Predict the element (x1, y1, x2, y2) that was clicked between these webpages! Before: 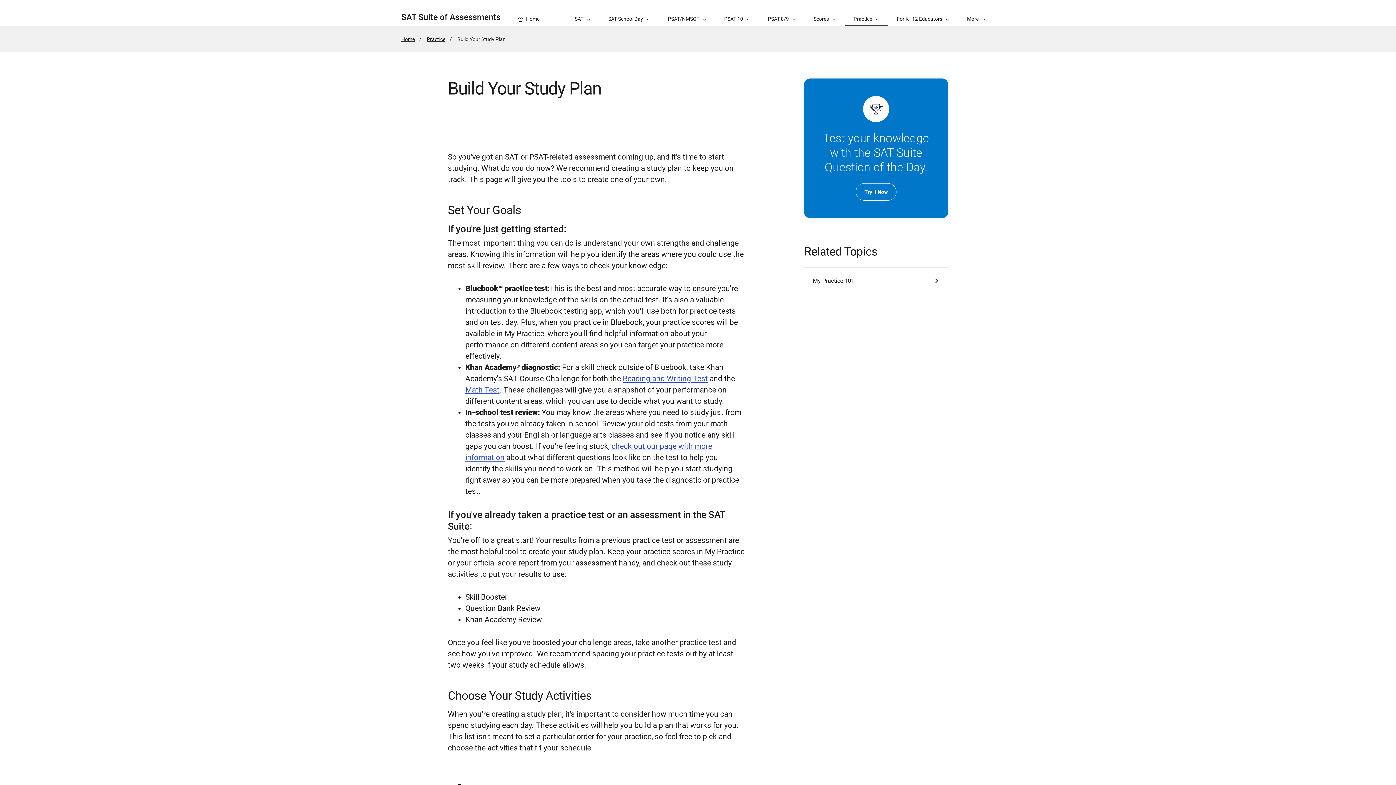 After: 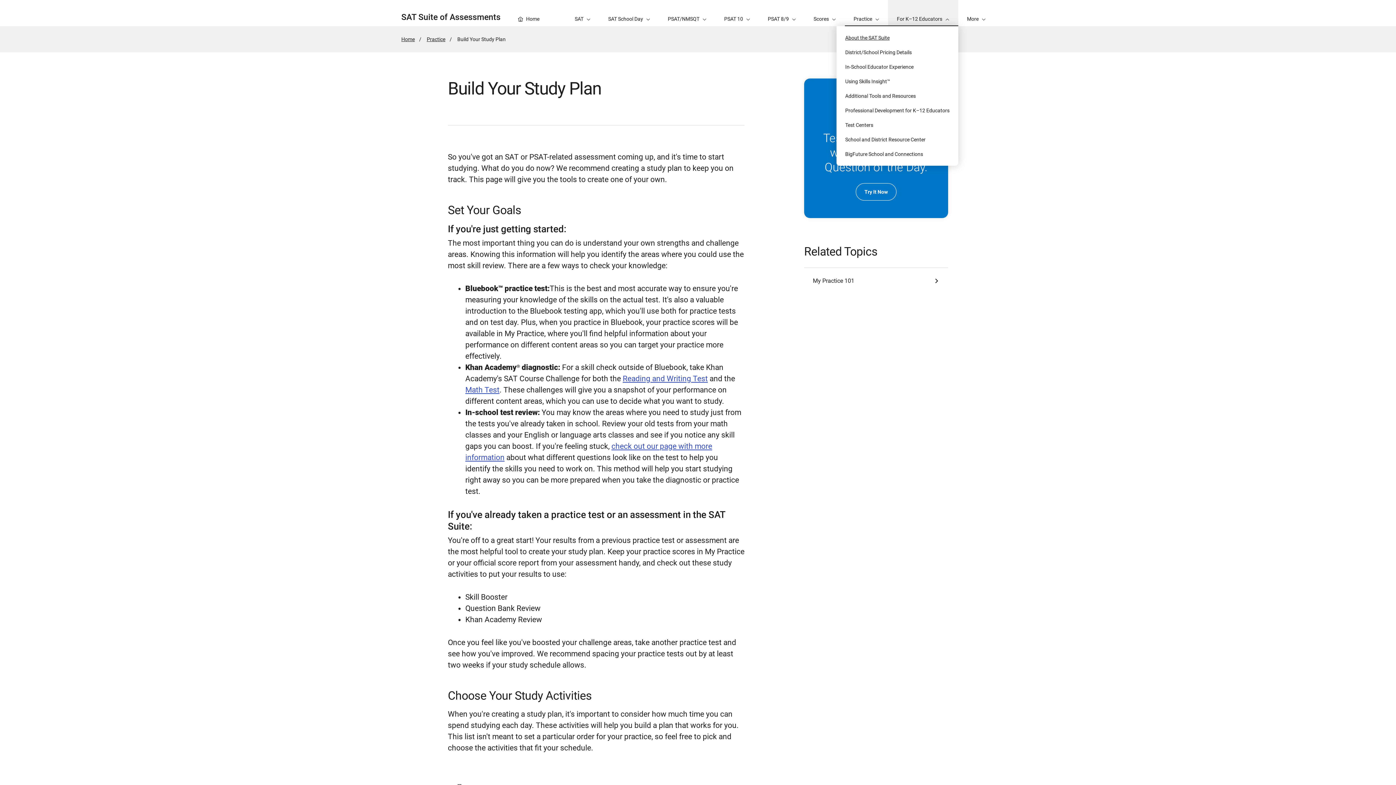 Action: label: For K–12 Educators bbox: (888, 0, 958, 26)